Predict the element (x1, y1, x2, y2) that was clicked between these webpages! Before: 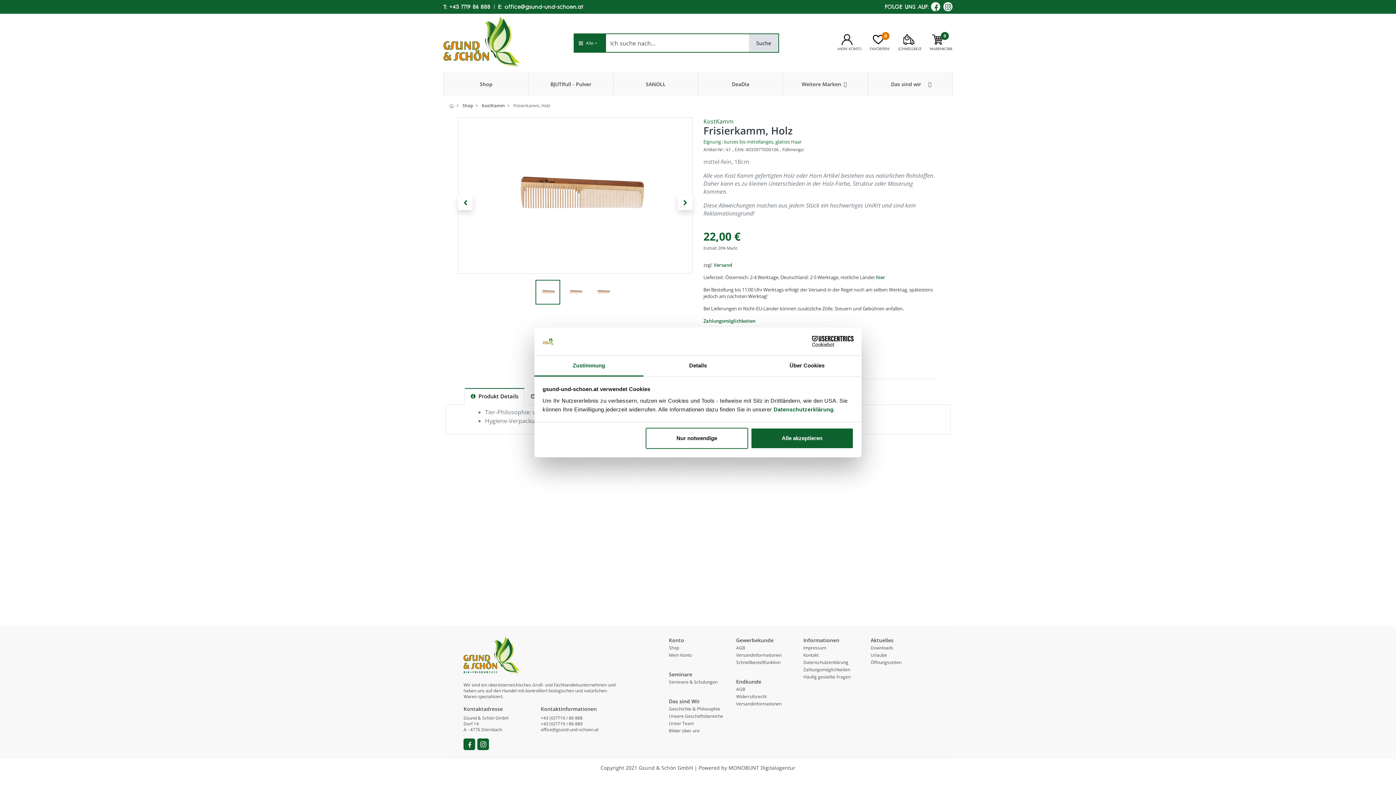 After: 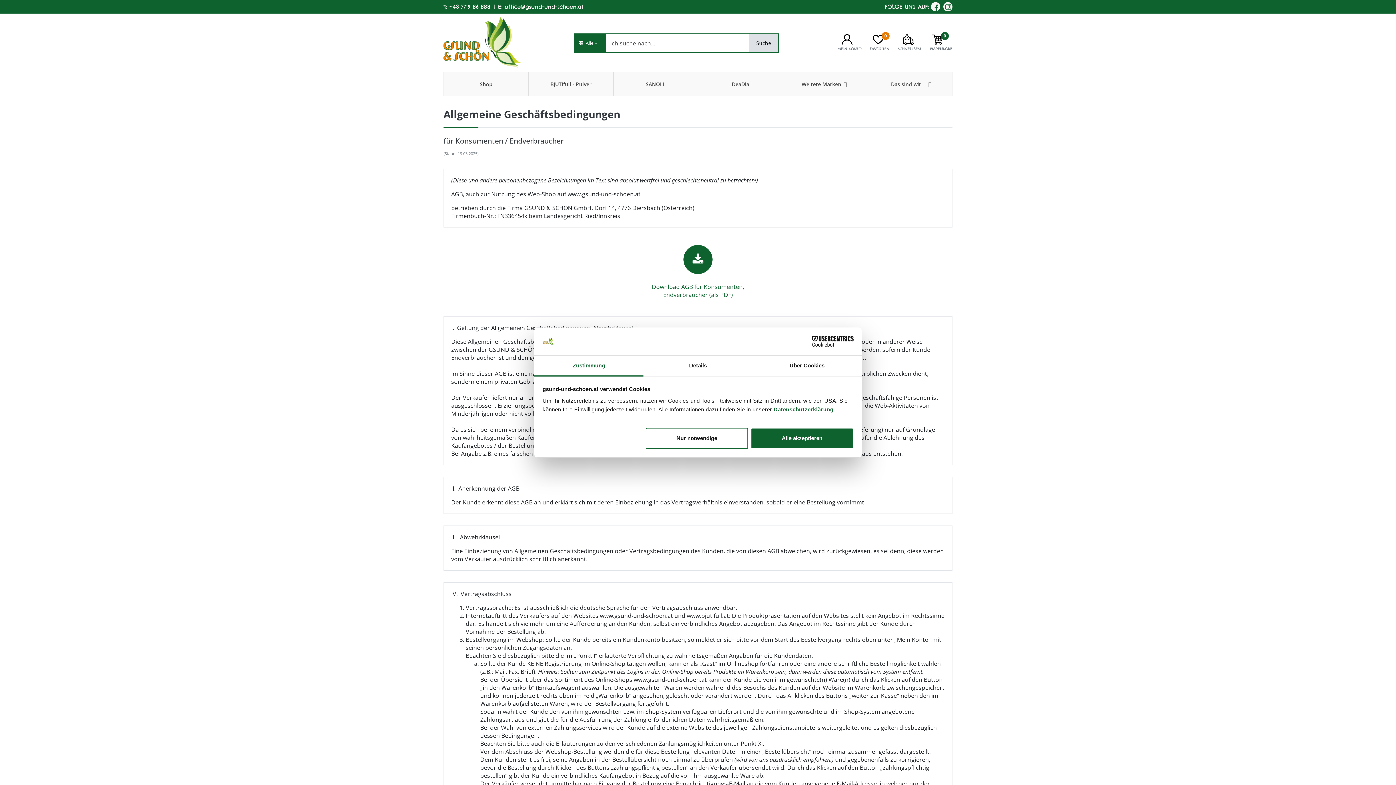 Action: bbox: (736, 686, 745, 692) label: AGB